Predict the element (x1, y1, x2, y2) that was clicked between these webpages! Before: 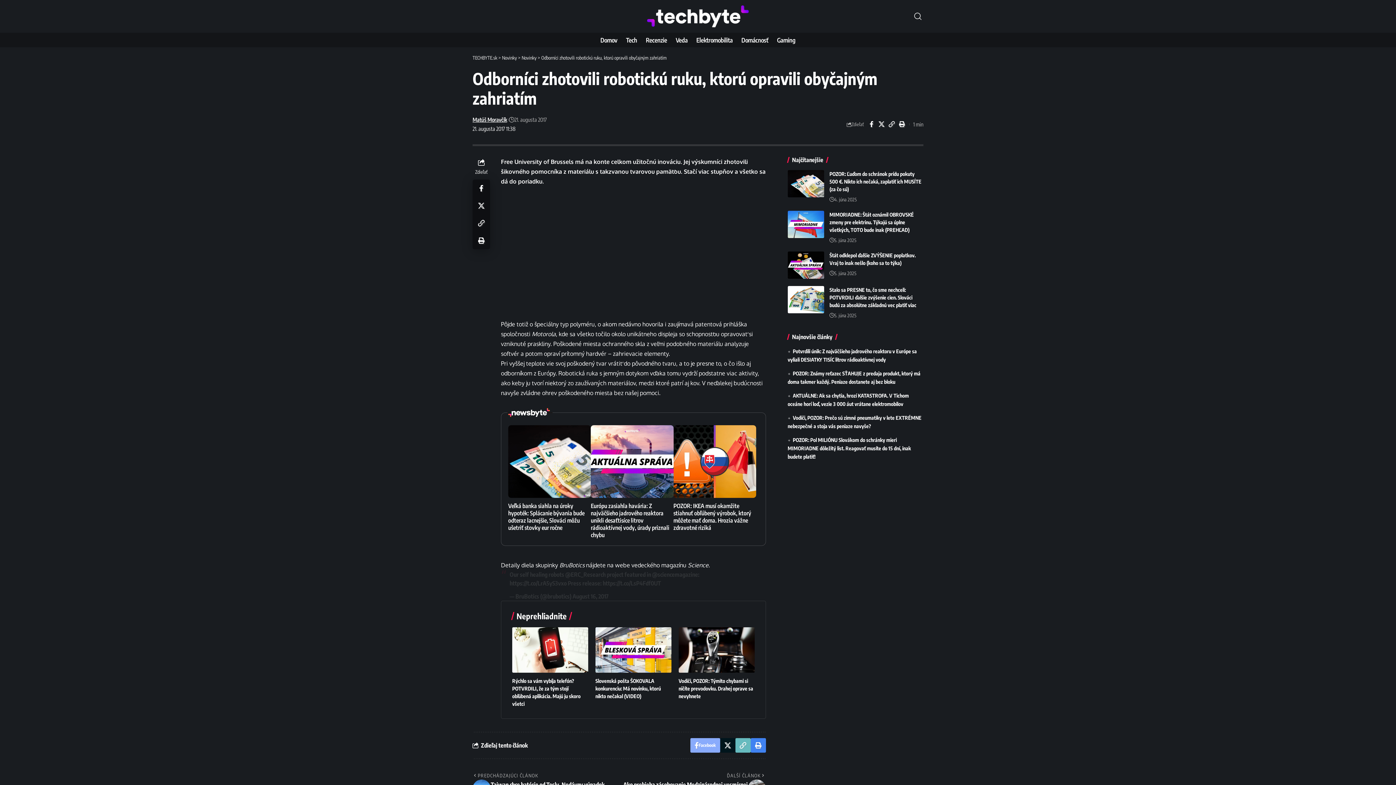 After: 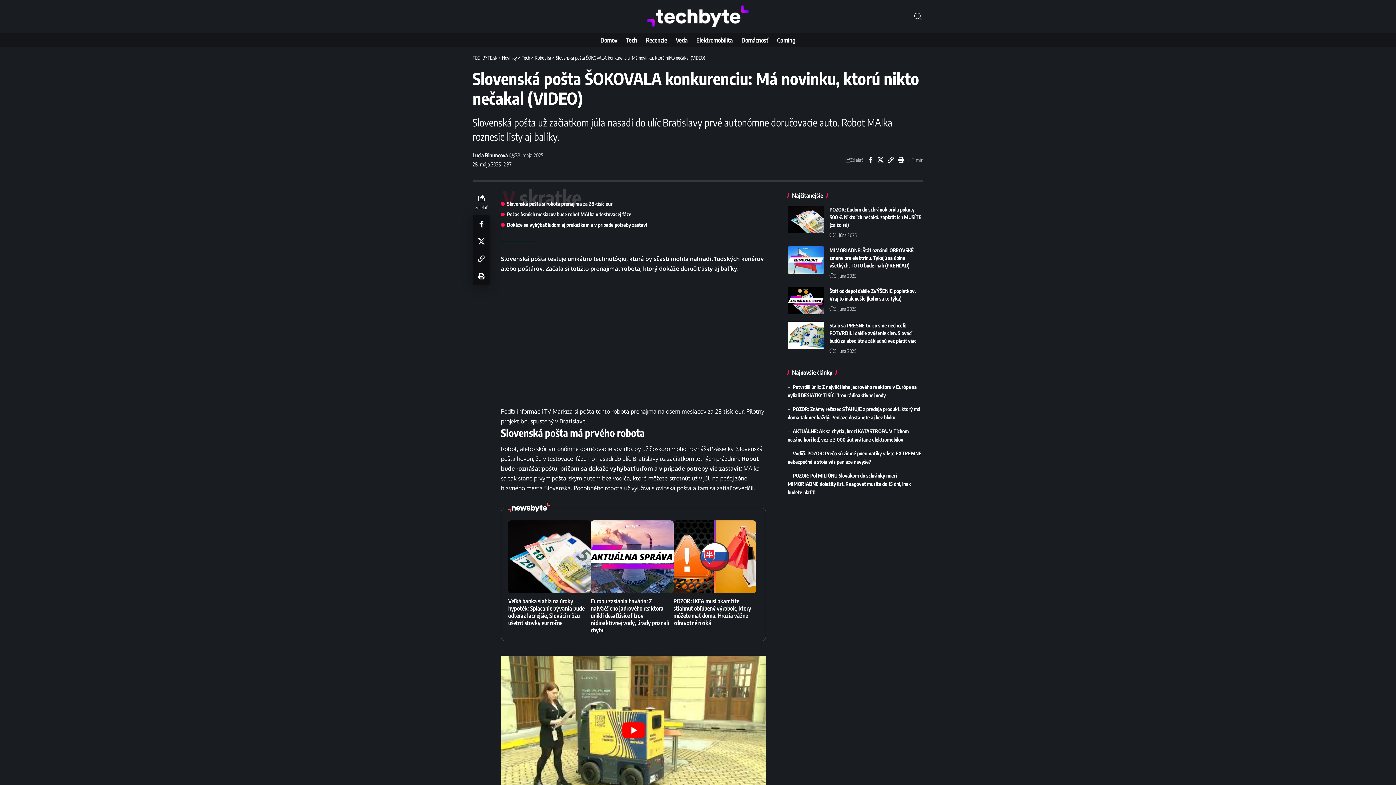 Action: bbox: (595, 627, 671, 673)